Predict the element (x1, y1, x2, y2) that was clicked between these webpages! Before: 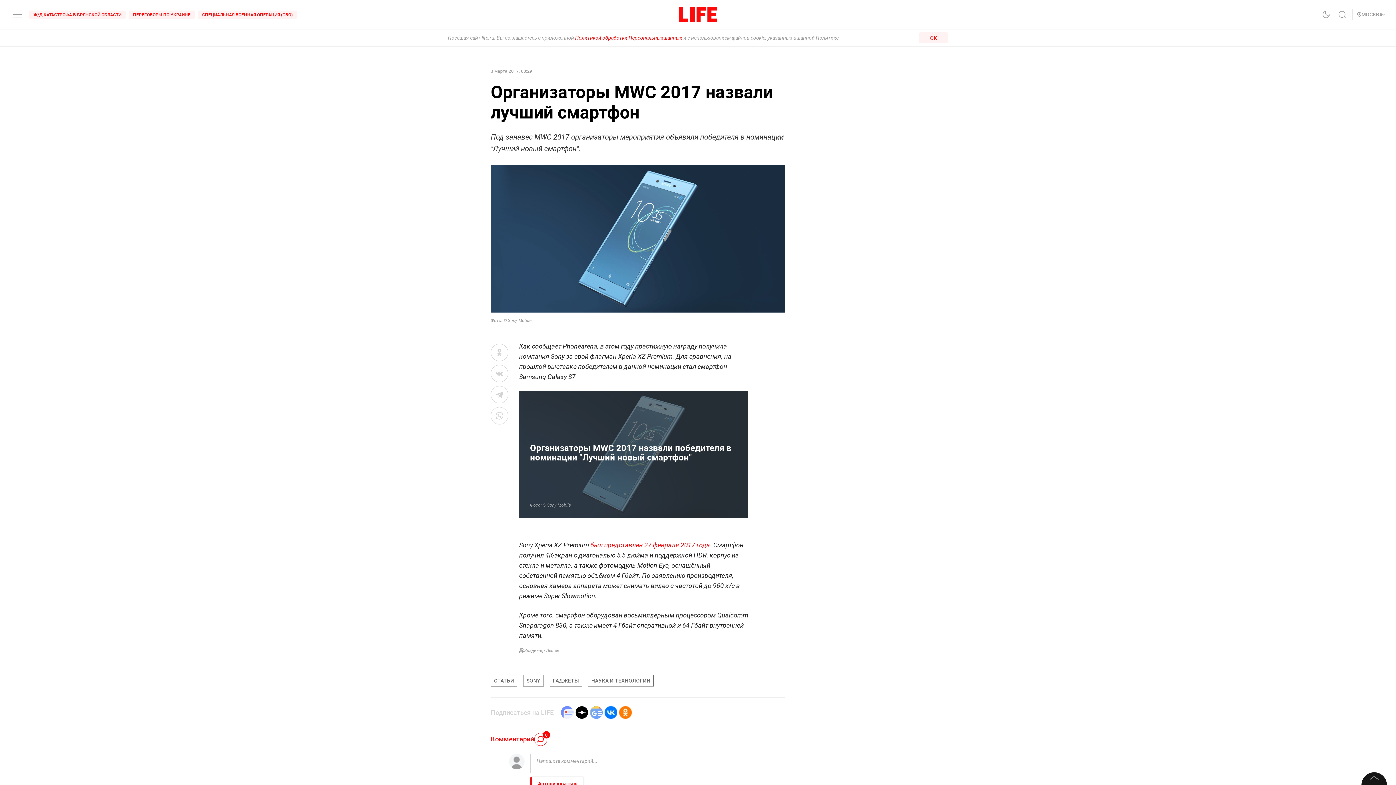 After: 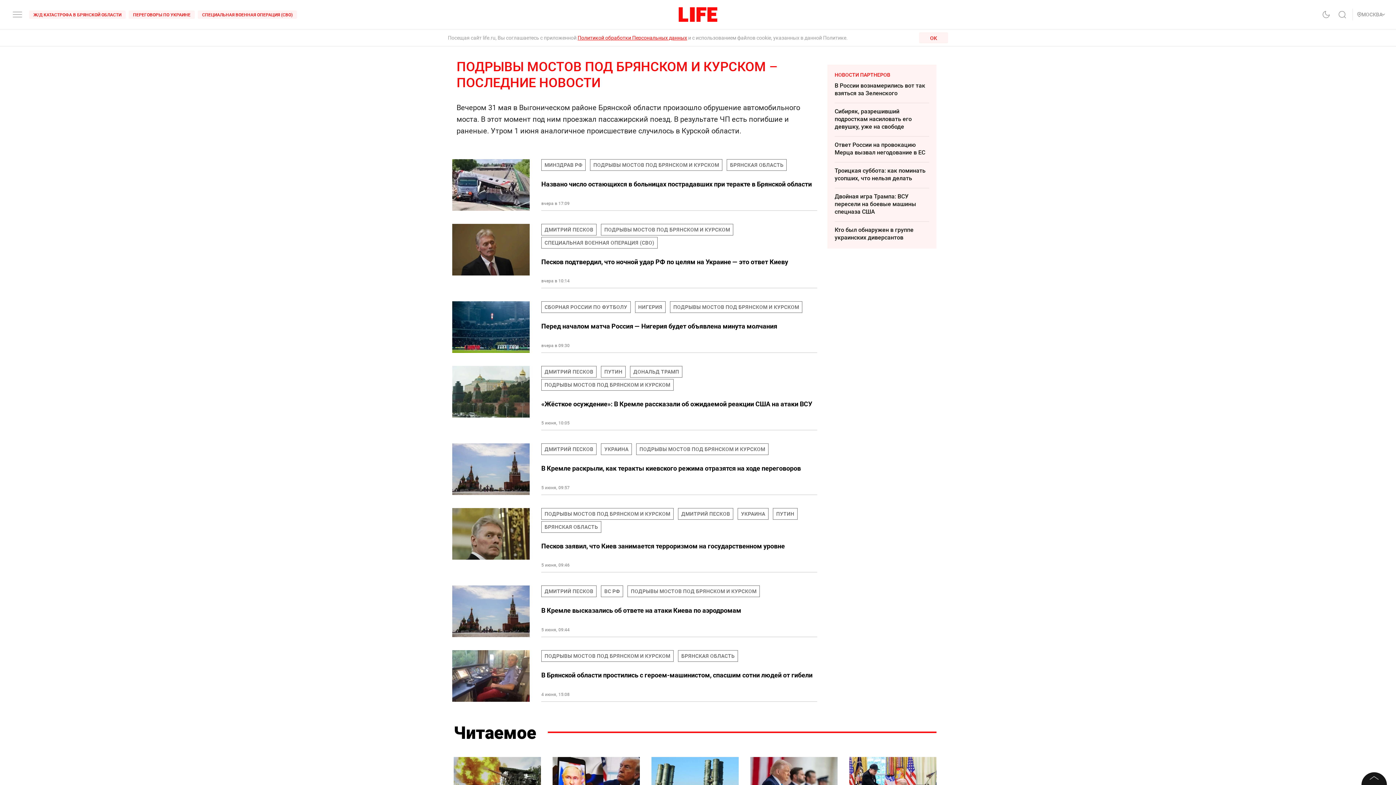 Action: label: Ж/Д КАТАСТРОФА В БРЯНСКОЙ ОБЛАСТИ bbox: (29, 10, 125, 18)